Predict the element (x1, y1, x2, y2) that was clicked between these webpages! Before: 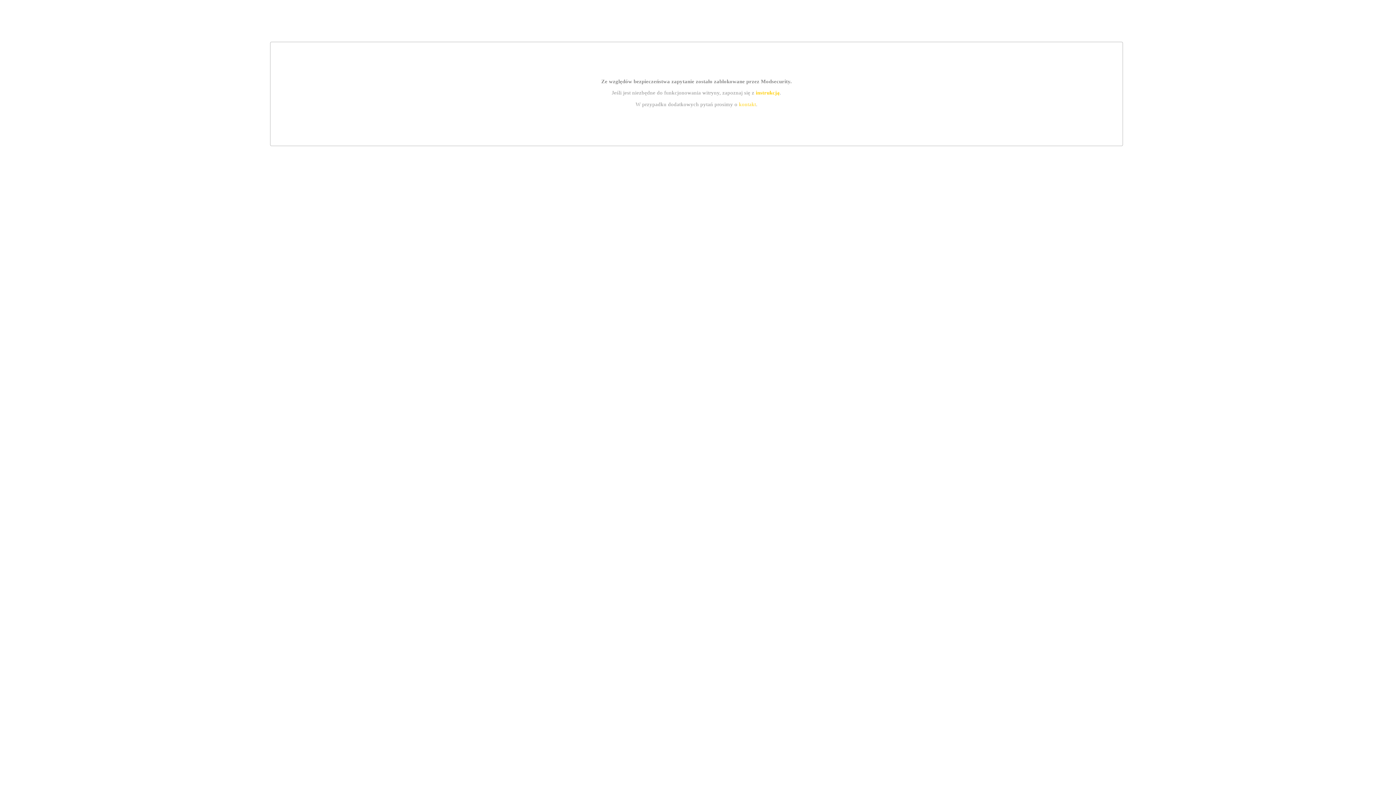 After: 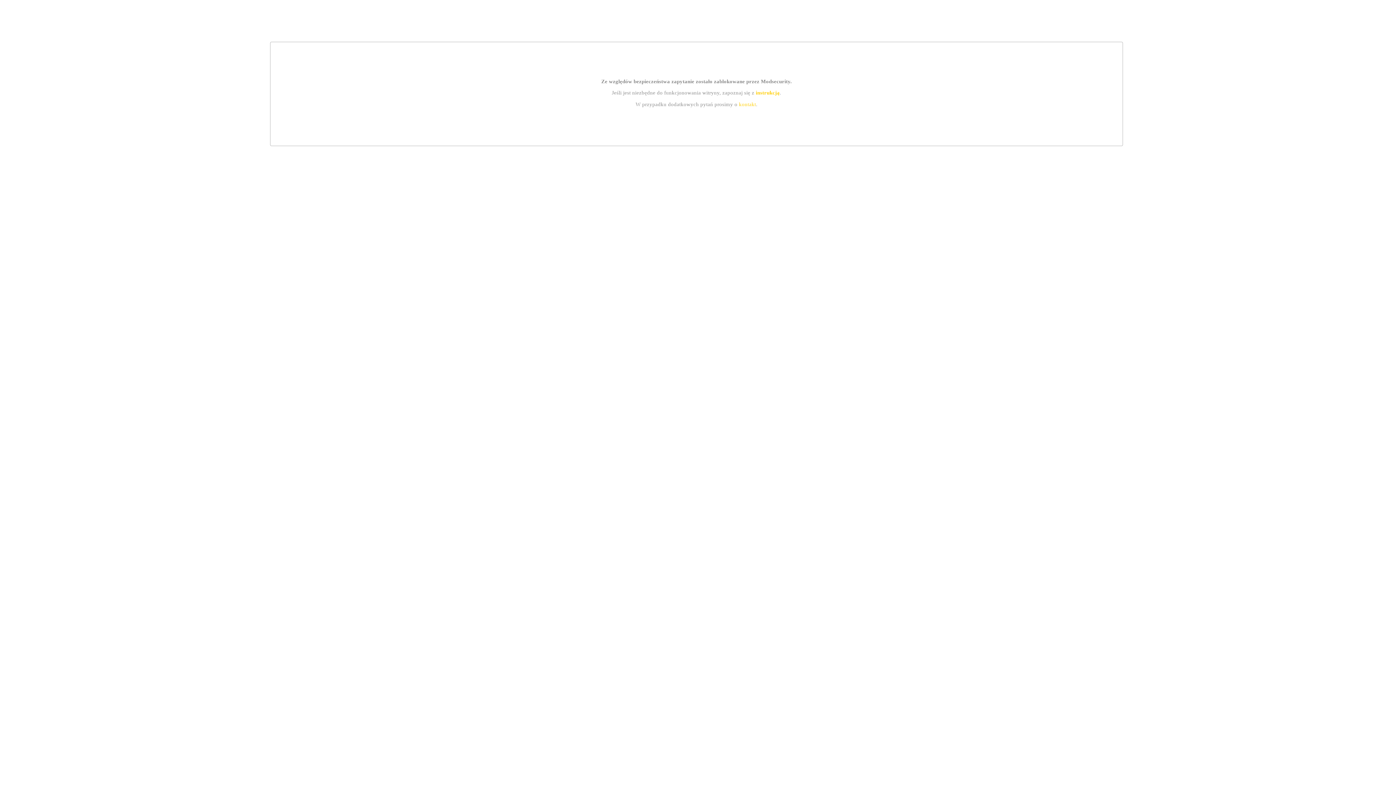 Action: label: instrukcją bbox: (755, 89, 779, 95)